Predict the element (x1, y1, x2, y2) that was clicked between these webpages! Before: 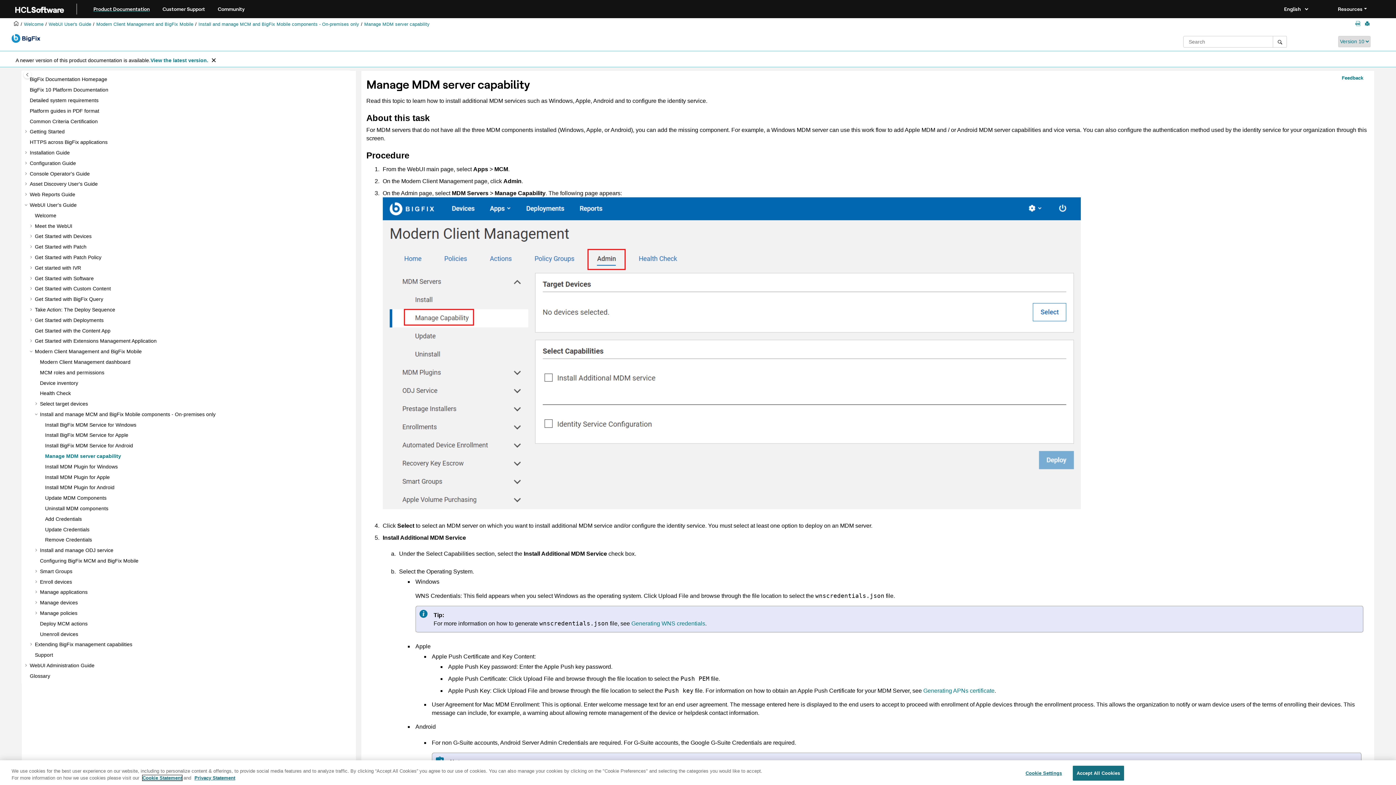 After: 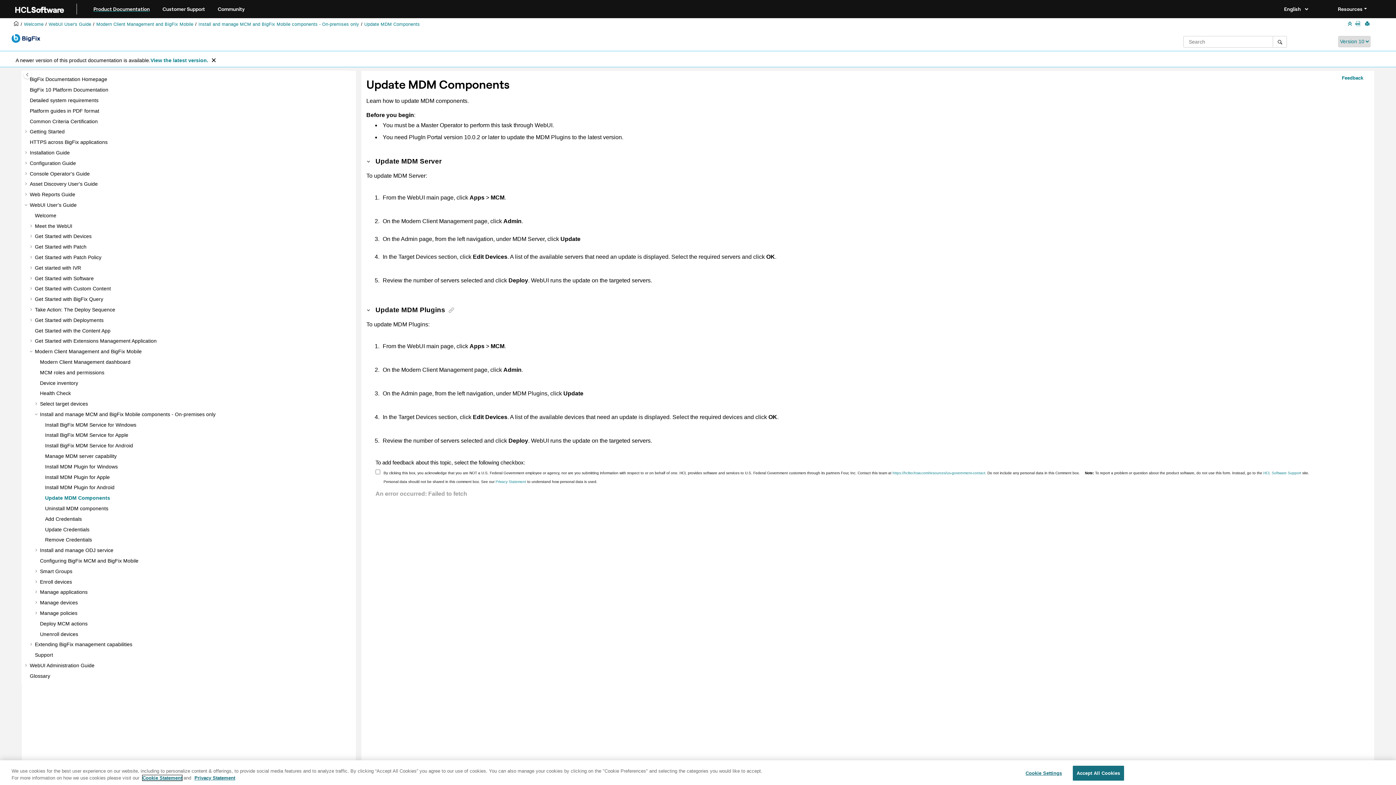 Action: bbox: (45, 495, 106, 501) label: Update MDM Components